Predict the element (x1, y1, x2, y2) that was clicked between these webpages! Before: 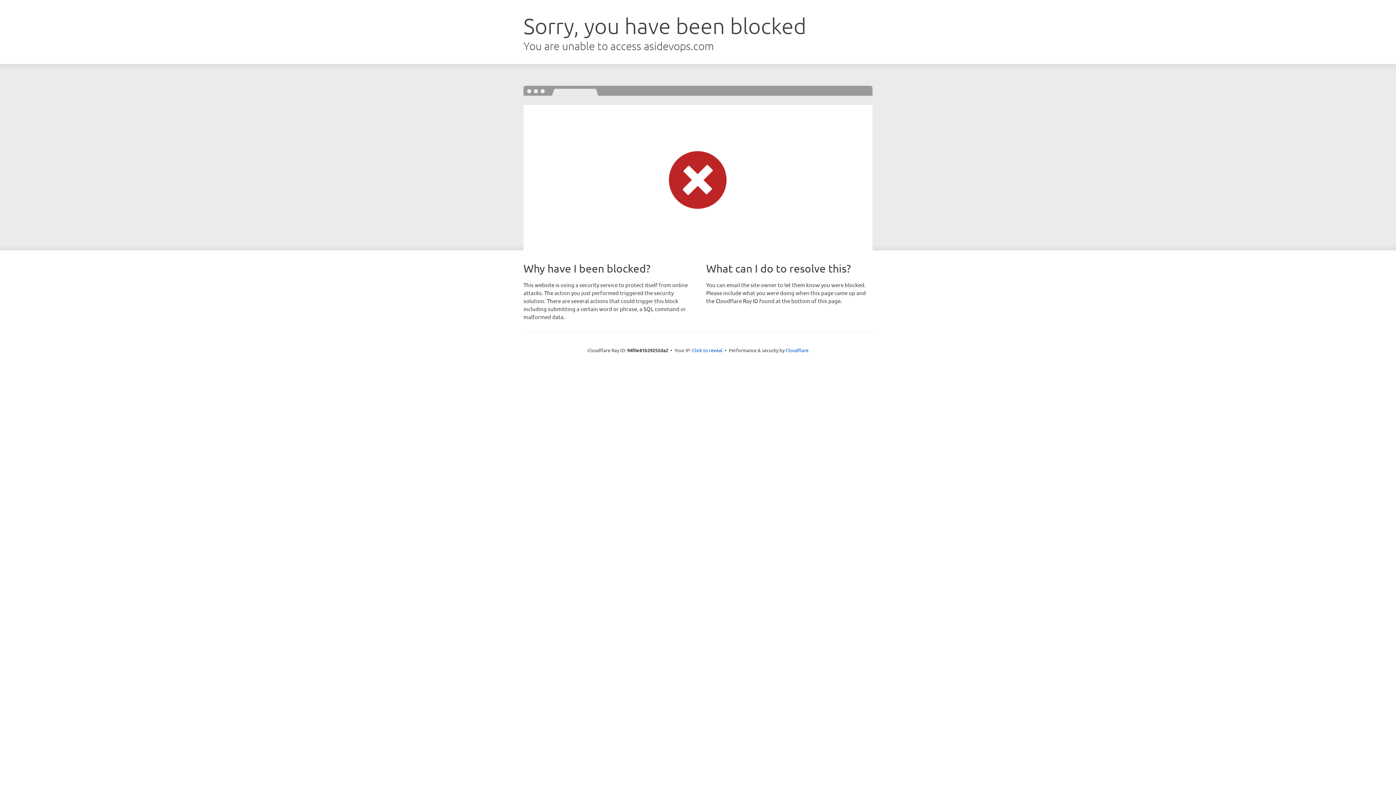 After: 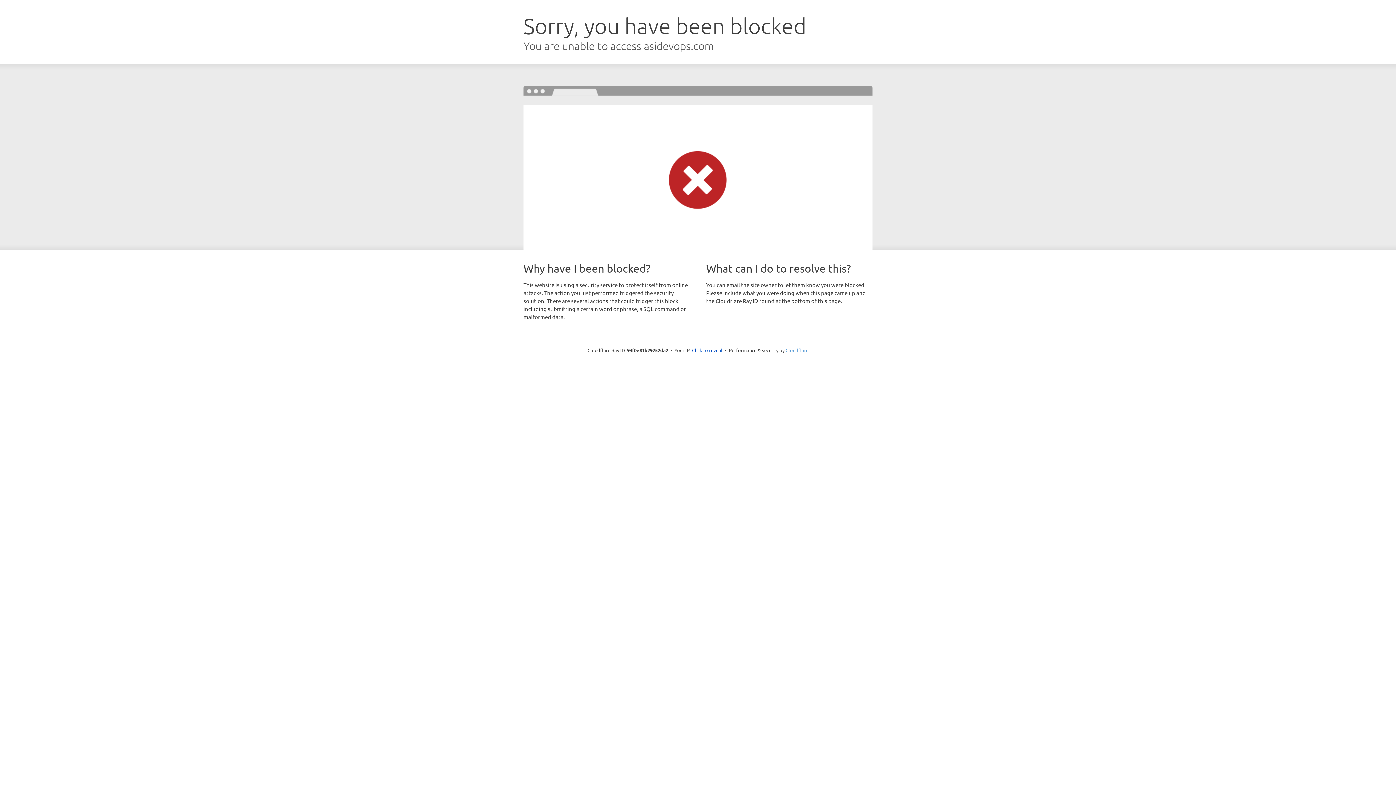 Action: bbox: (785, 347, 808, 353) label: Cloudflare